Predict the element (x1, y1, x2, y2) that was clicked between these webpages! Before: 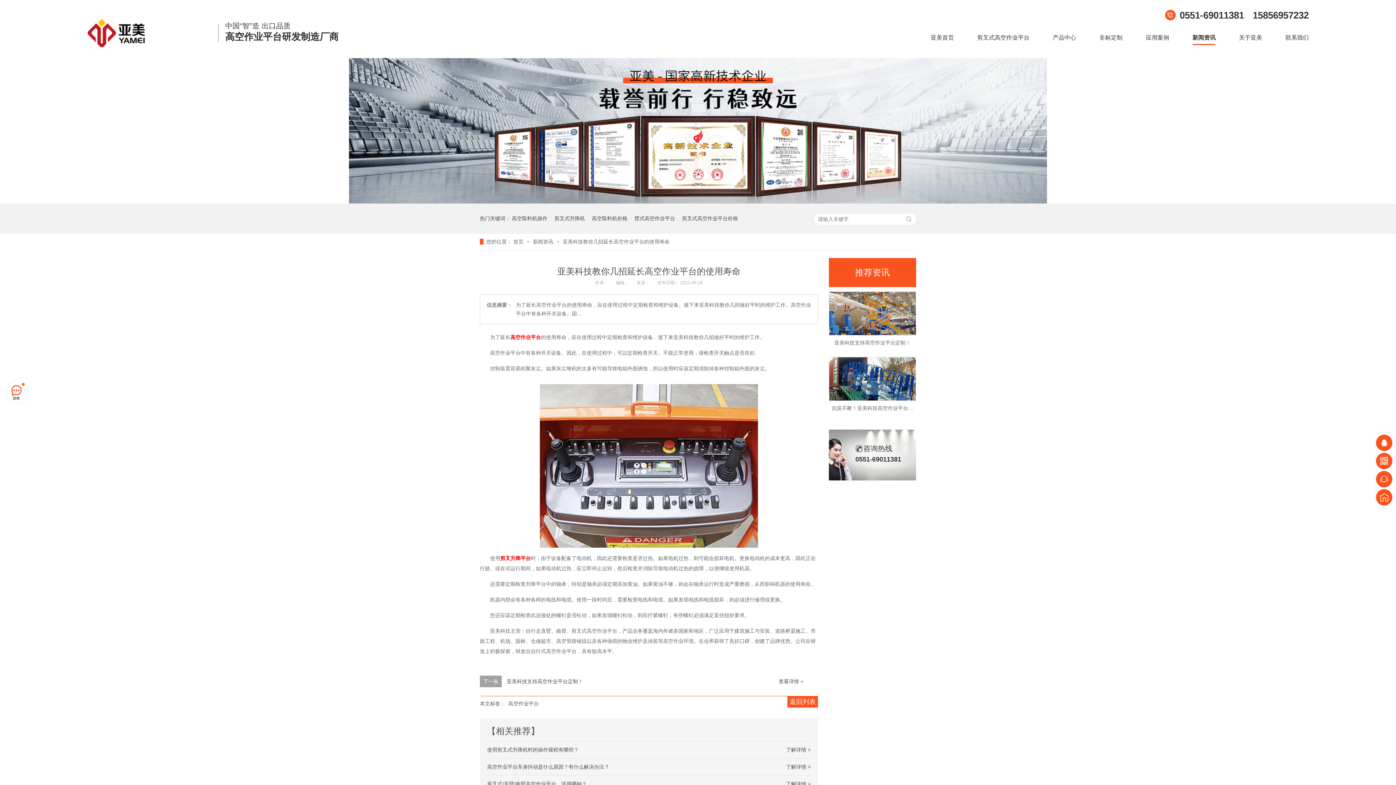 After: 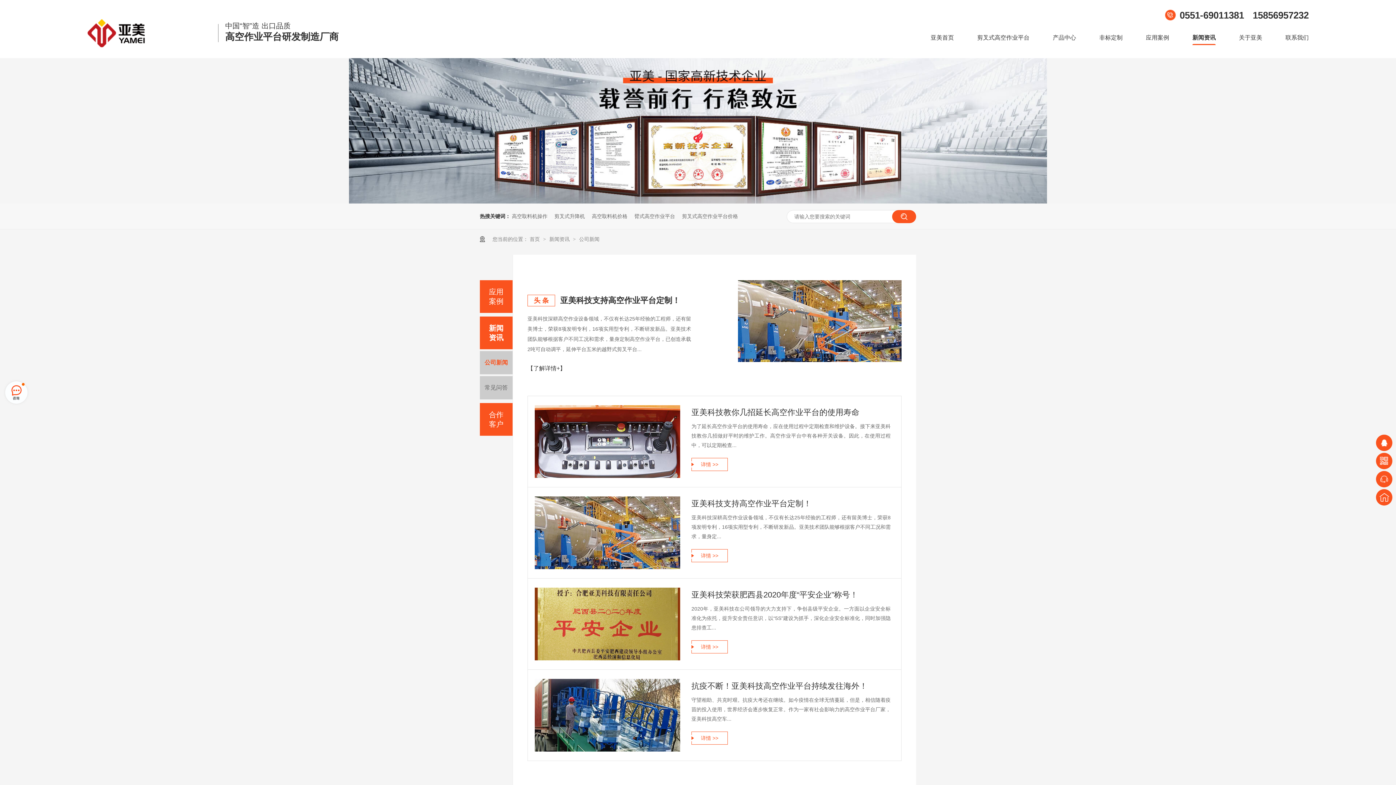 Action: bbox: (789, 696, 816, 708) label: 返回列表